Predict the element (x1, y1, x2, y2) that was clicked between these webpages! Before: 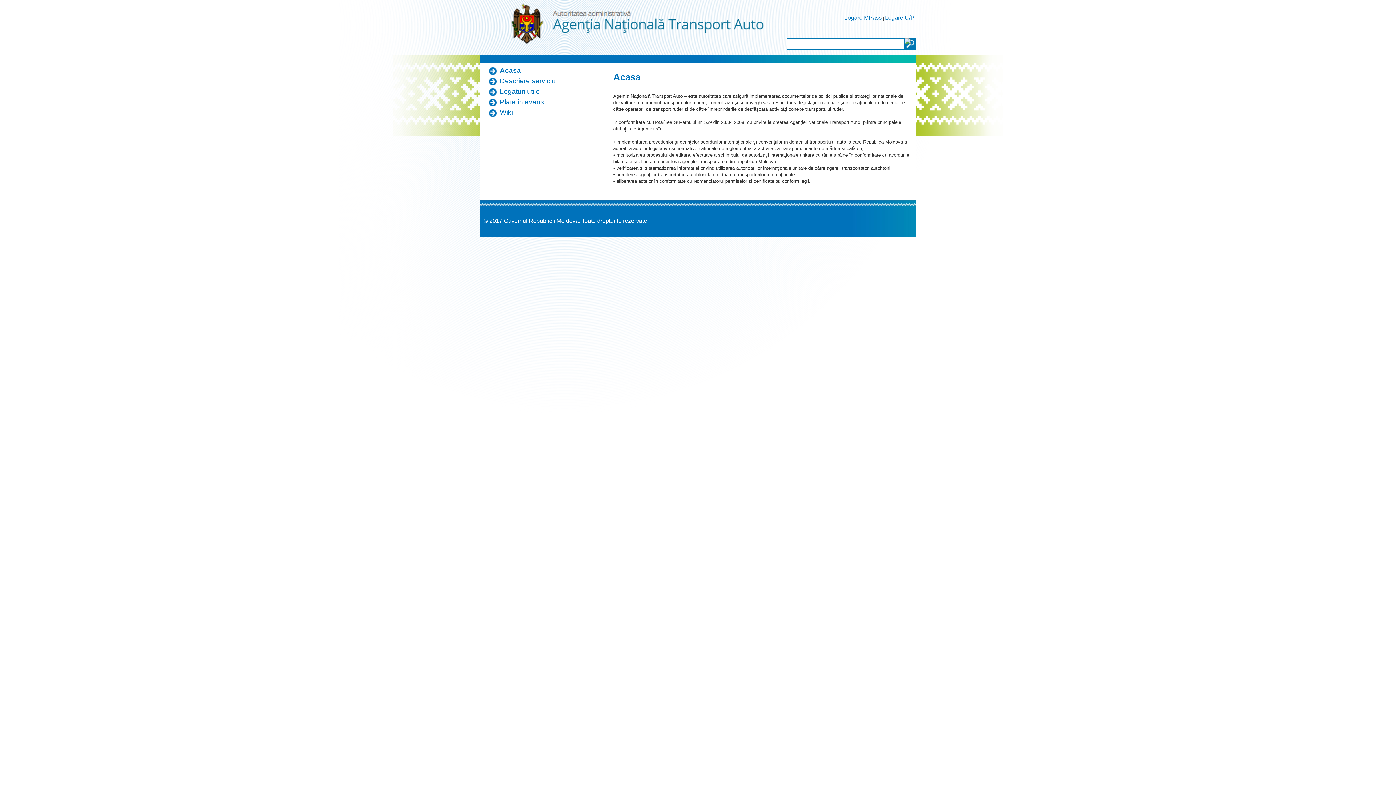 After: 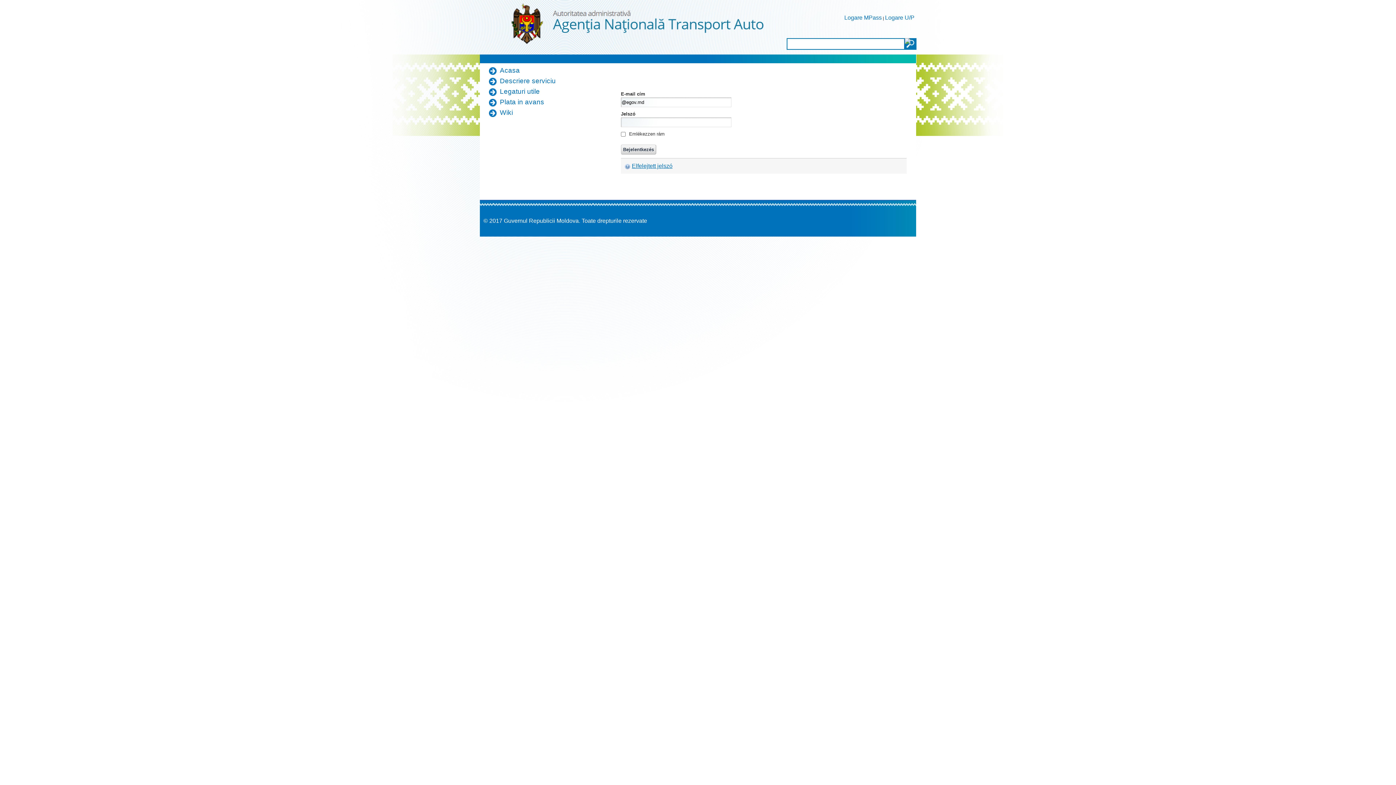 Action: label: Logare U/P bbox: (885, 14, 914, 20)